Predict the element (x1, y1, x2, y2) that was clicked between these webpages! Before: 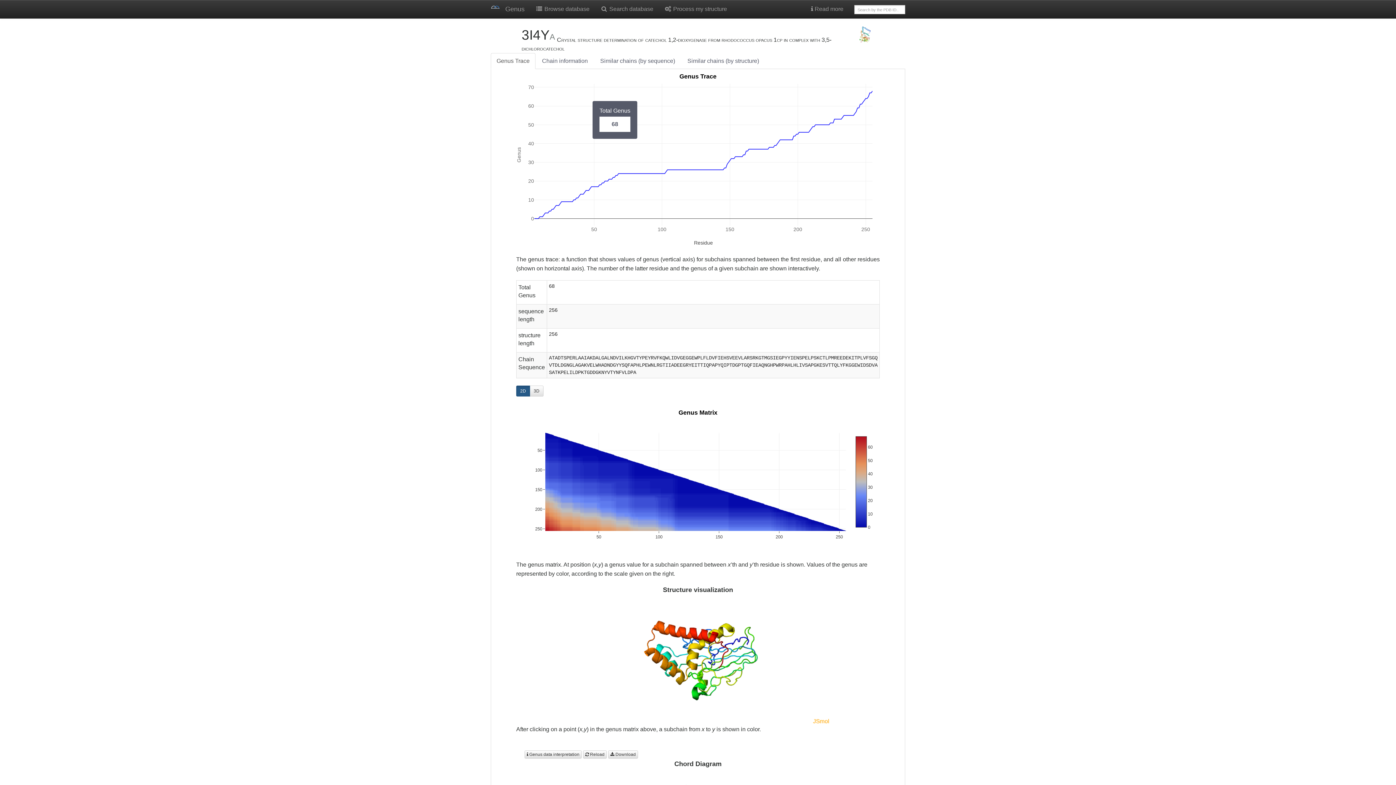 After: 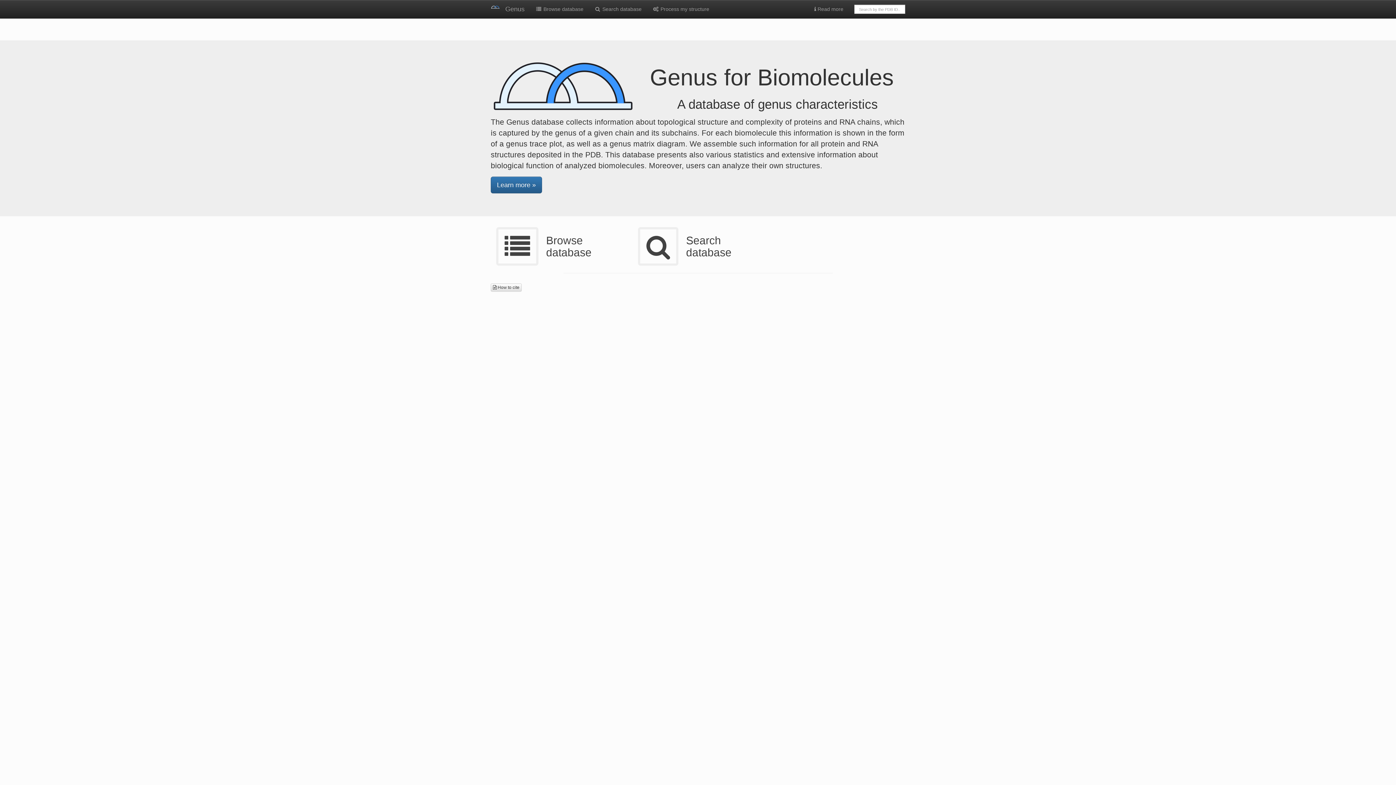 Action: bbox: (500, 0, 530, 18) label: Genus